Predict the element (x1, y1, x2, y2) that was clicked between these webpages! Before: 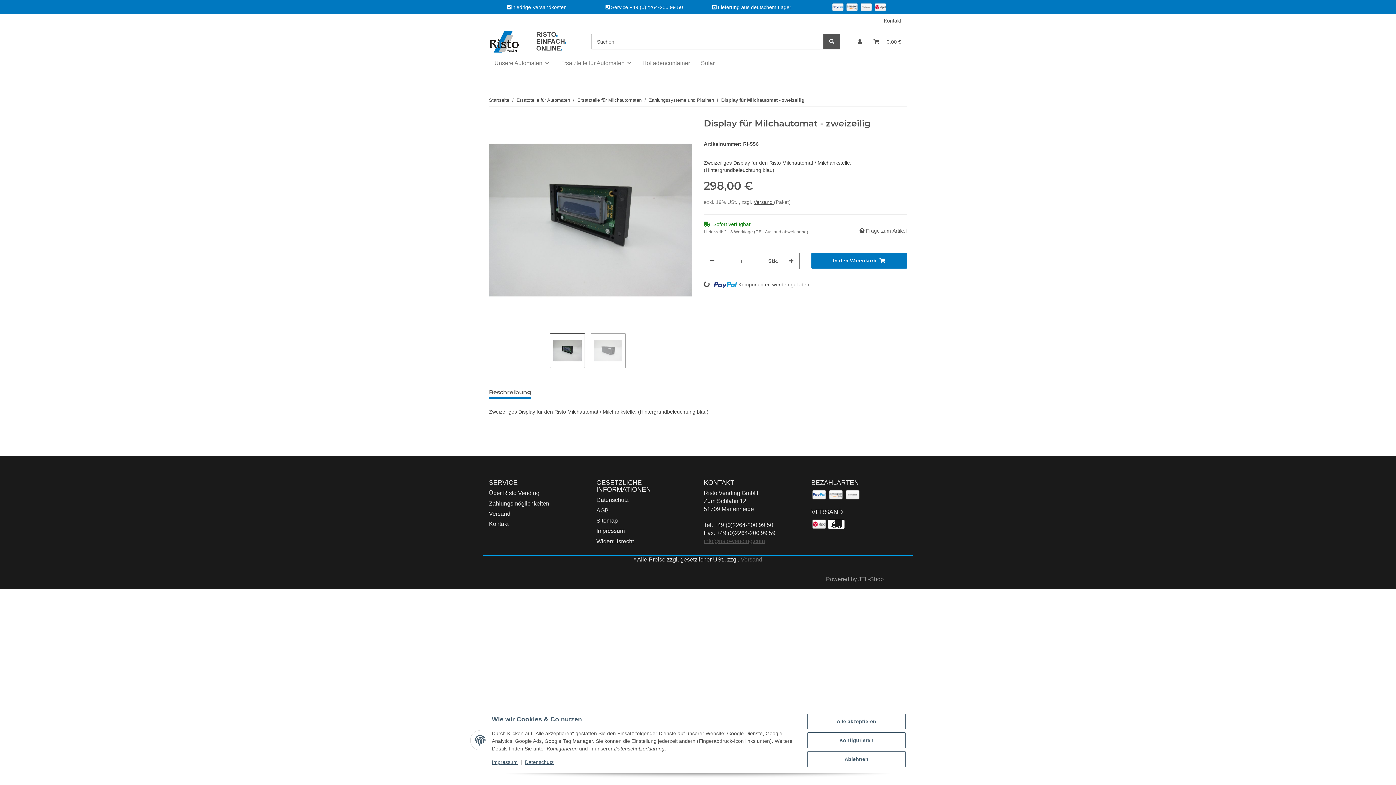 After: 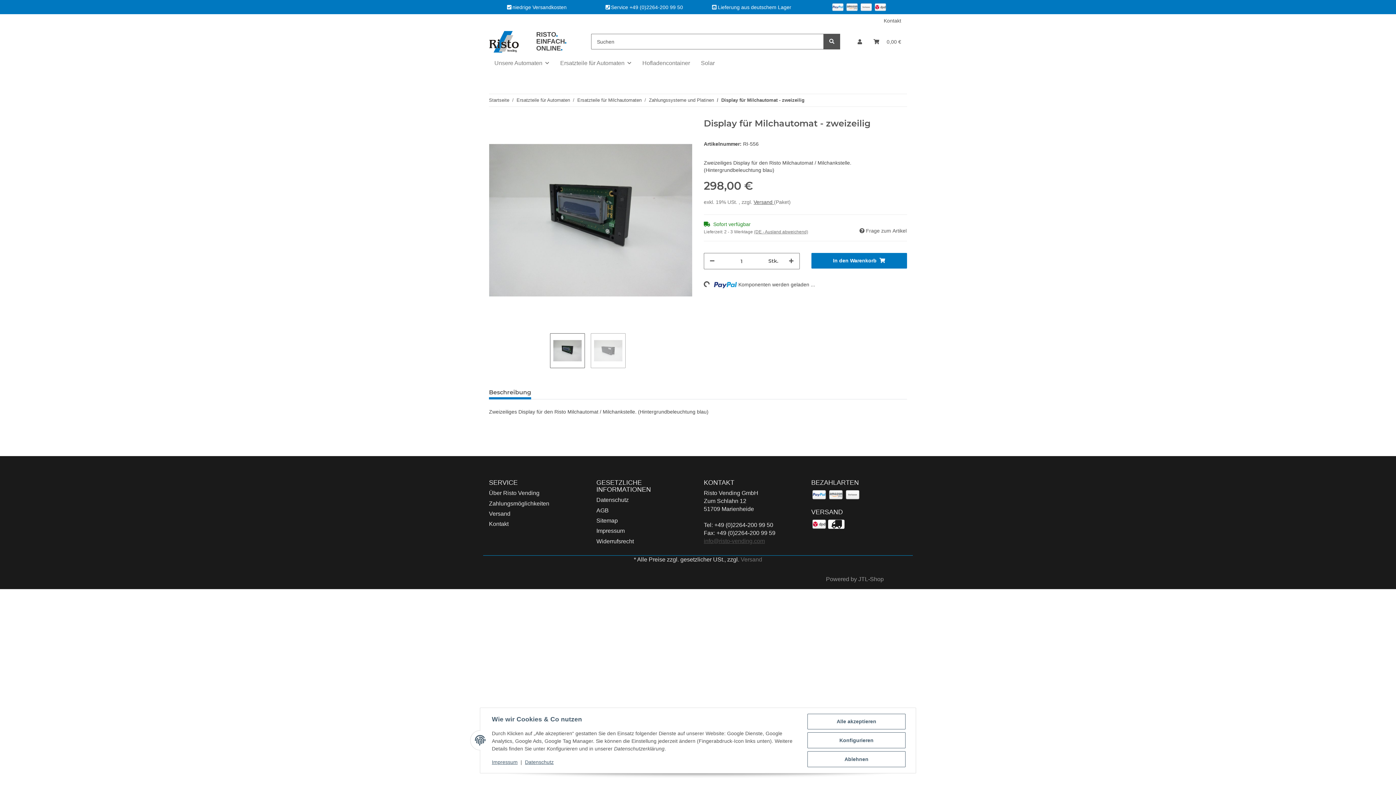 Action: label: Beschreibung bbox: (489, 385, 531, 399)